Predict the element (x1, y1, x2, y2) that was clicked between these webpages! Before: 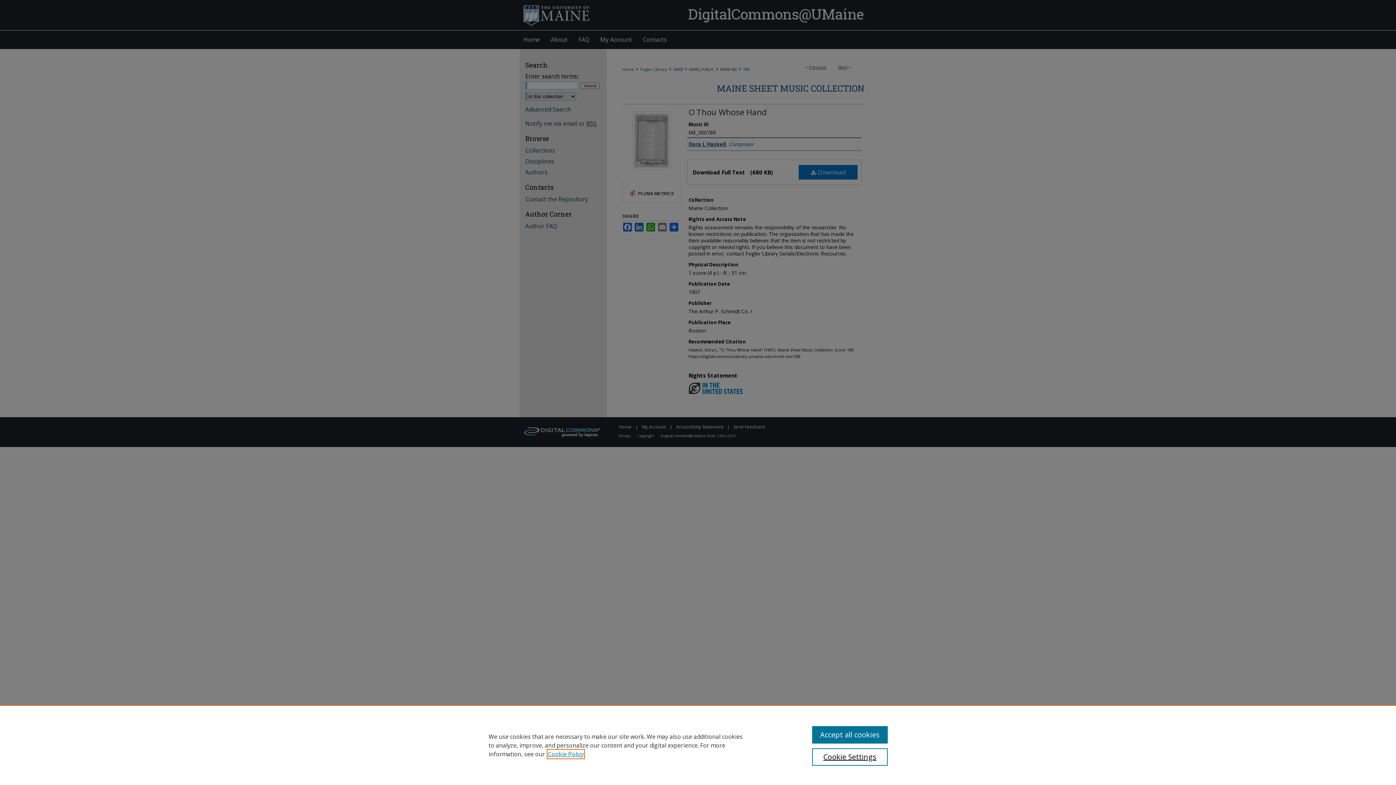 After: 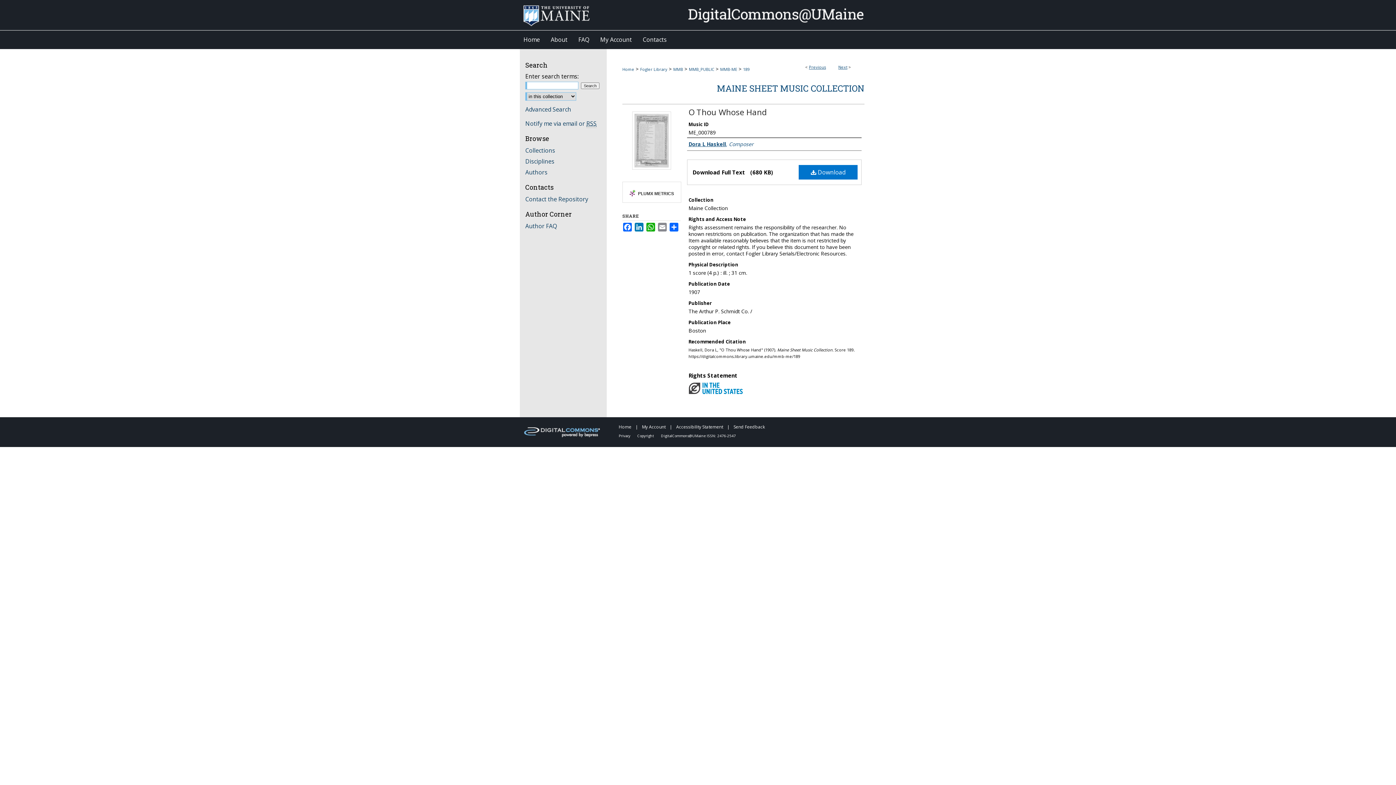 Action: label: Accept all cookies bbox: (812, 726, 887, 744)